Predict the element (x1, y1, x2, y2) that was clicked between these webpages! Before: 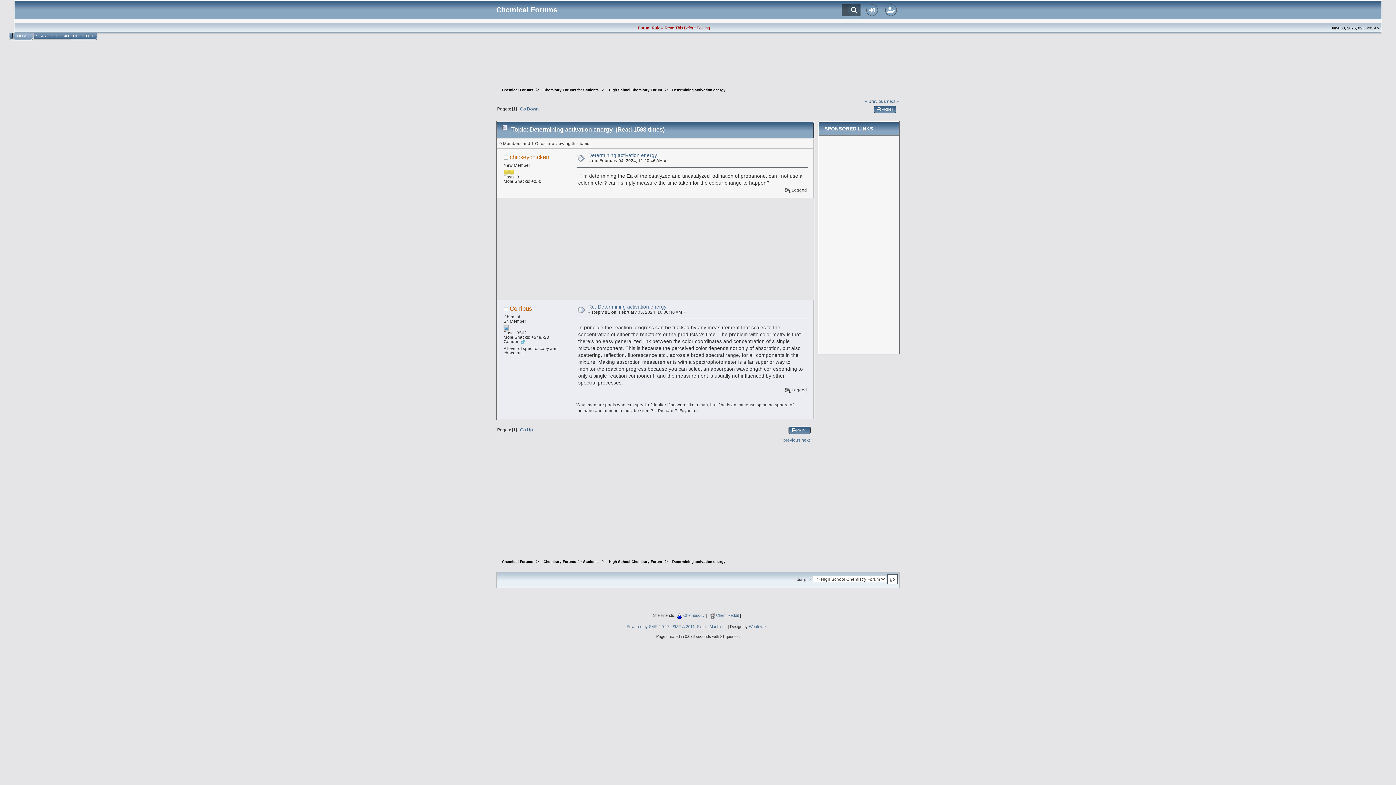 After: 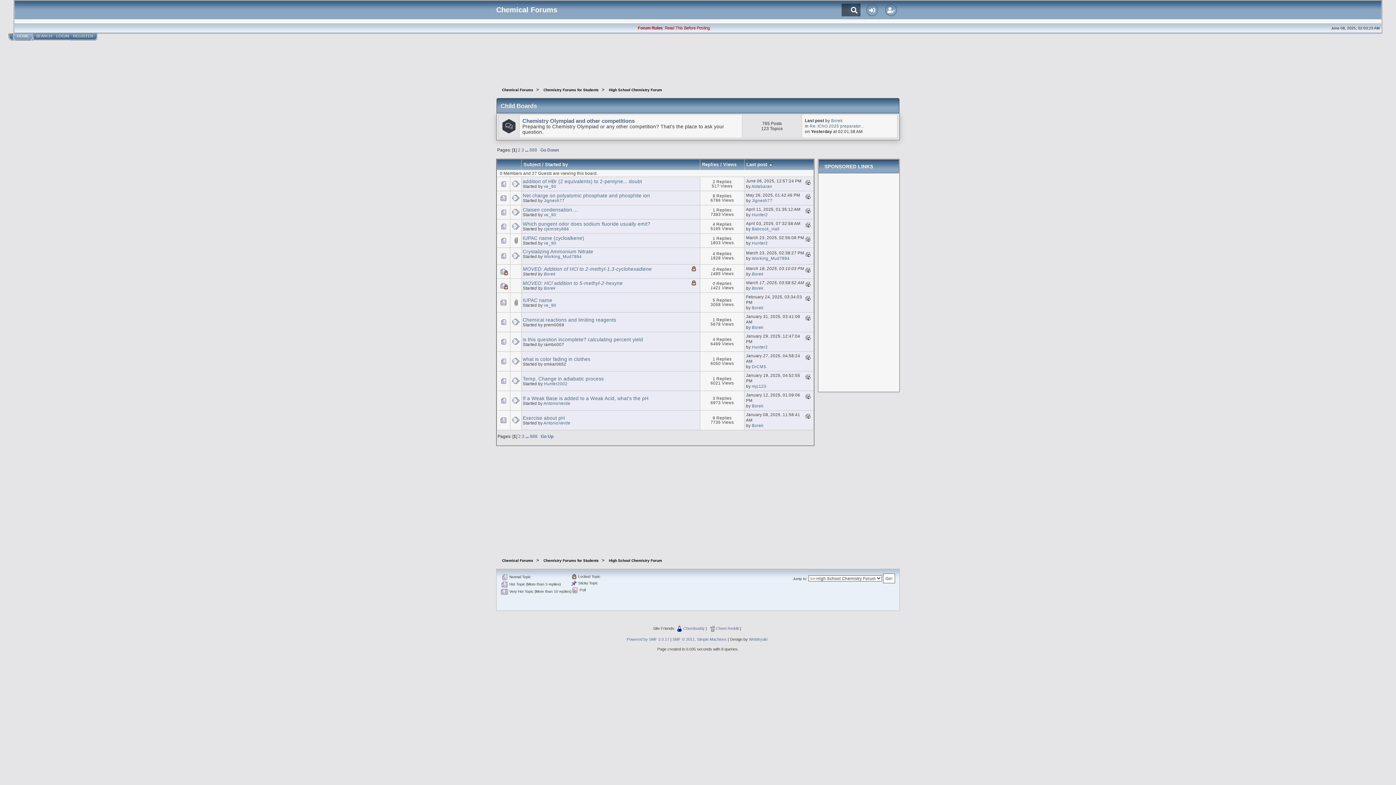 Action: bbox: (609, 87, 662, 92) label: High School Chemistry Forum